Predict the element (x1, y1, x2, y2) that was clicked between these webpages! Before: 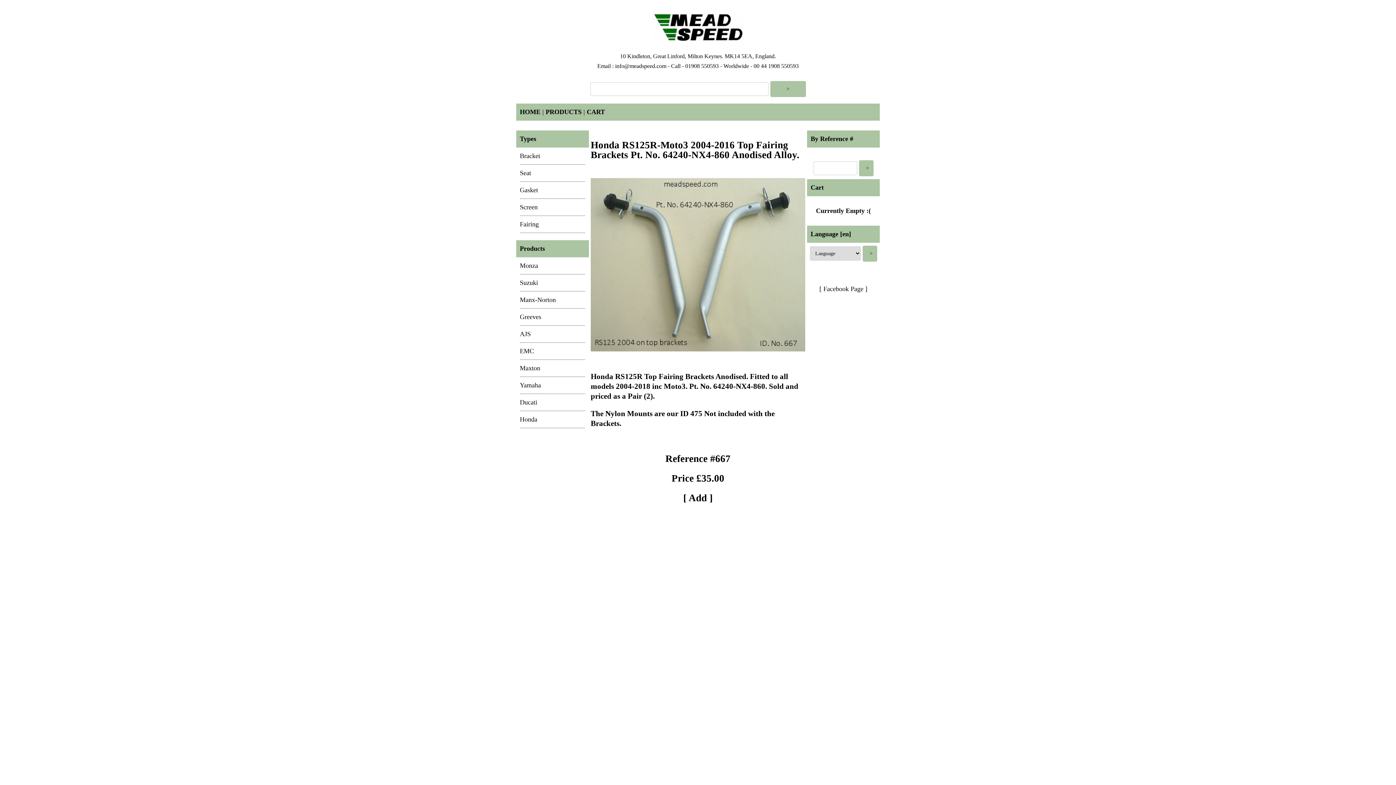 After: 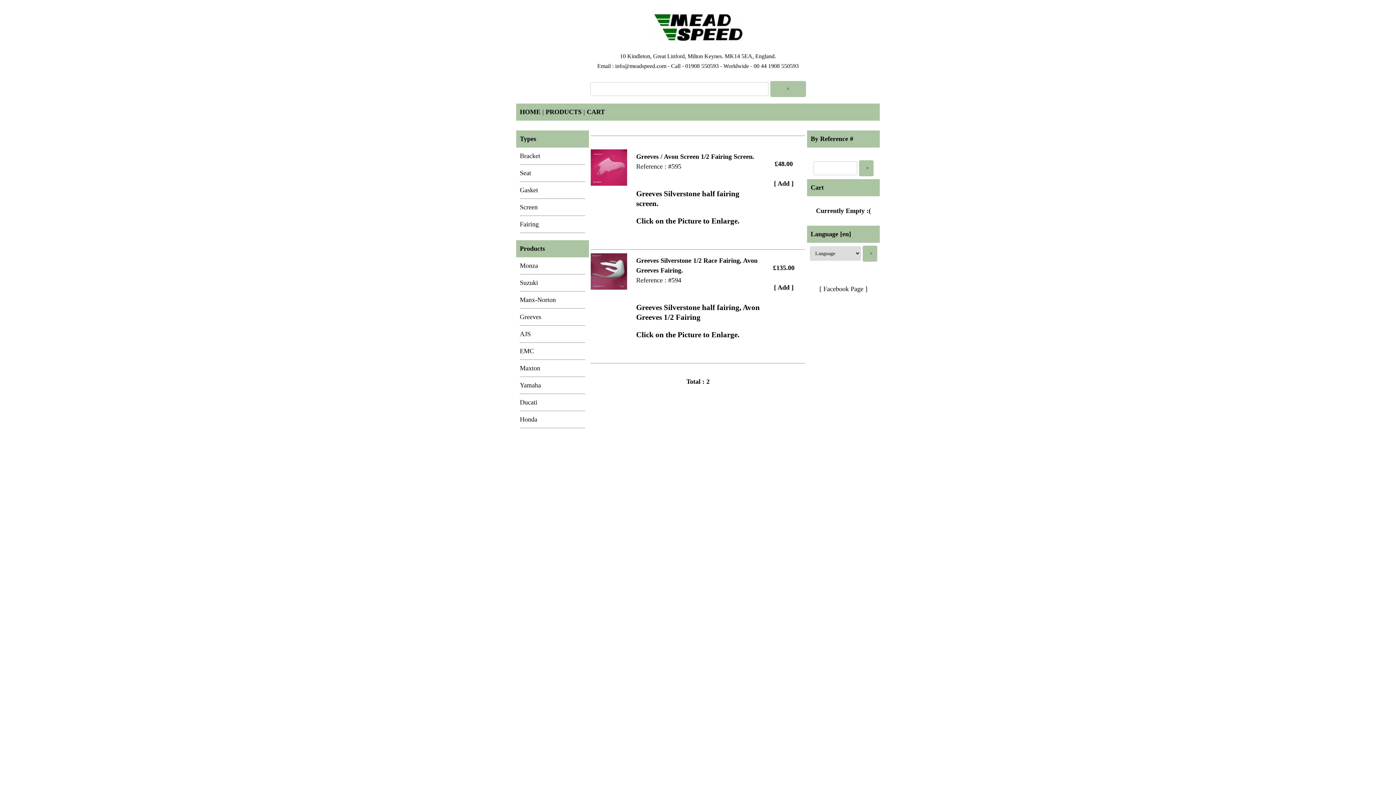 Action: bbox: (520, 313, 541, 320) label: Greeves